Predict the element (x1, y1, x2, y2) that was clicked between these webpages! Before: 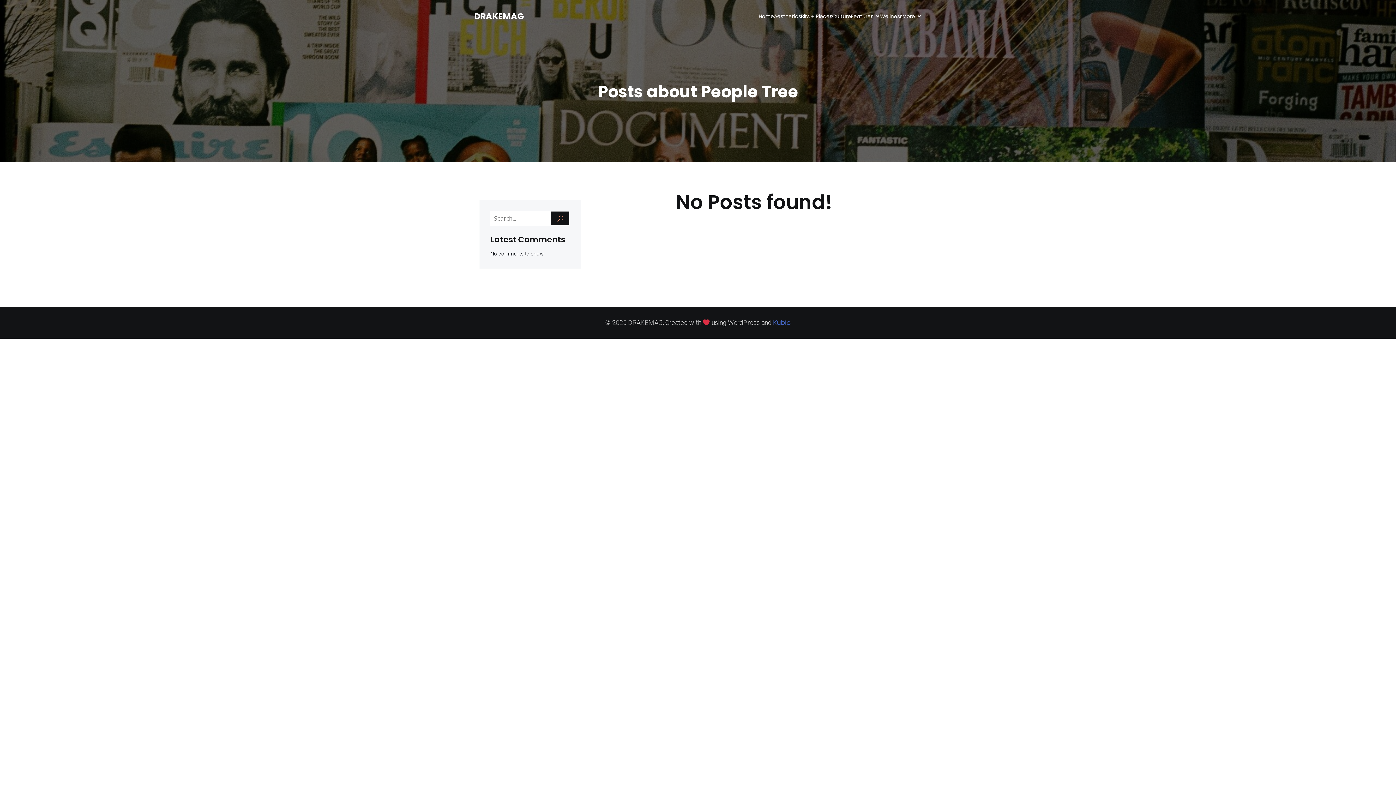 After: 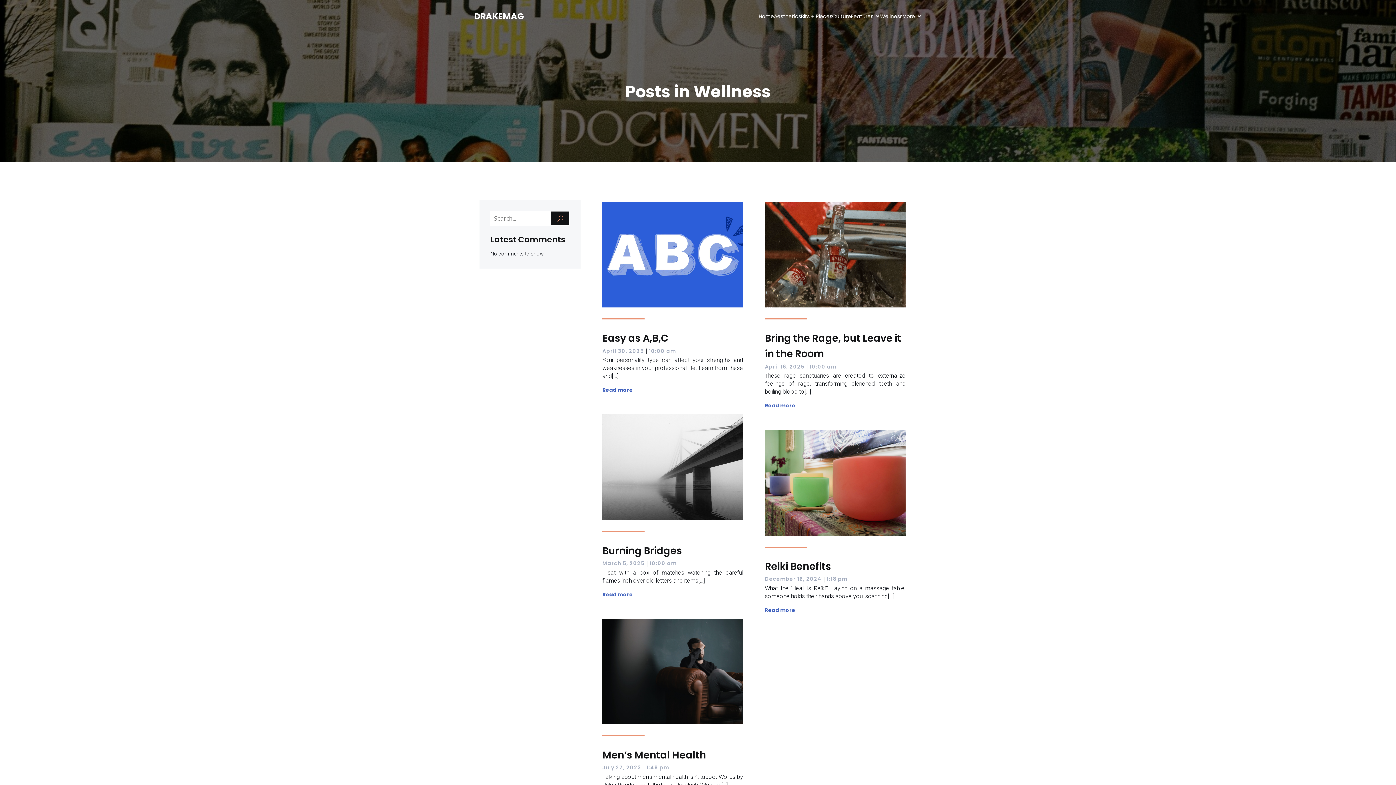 Action: bbox: (880, 8, 902, 23) label: Wellness